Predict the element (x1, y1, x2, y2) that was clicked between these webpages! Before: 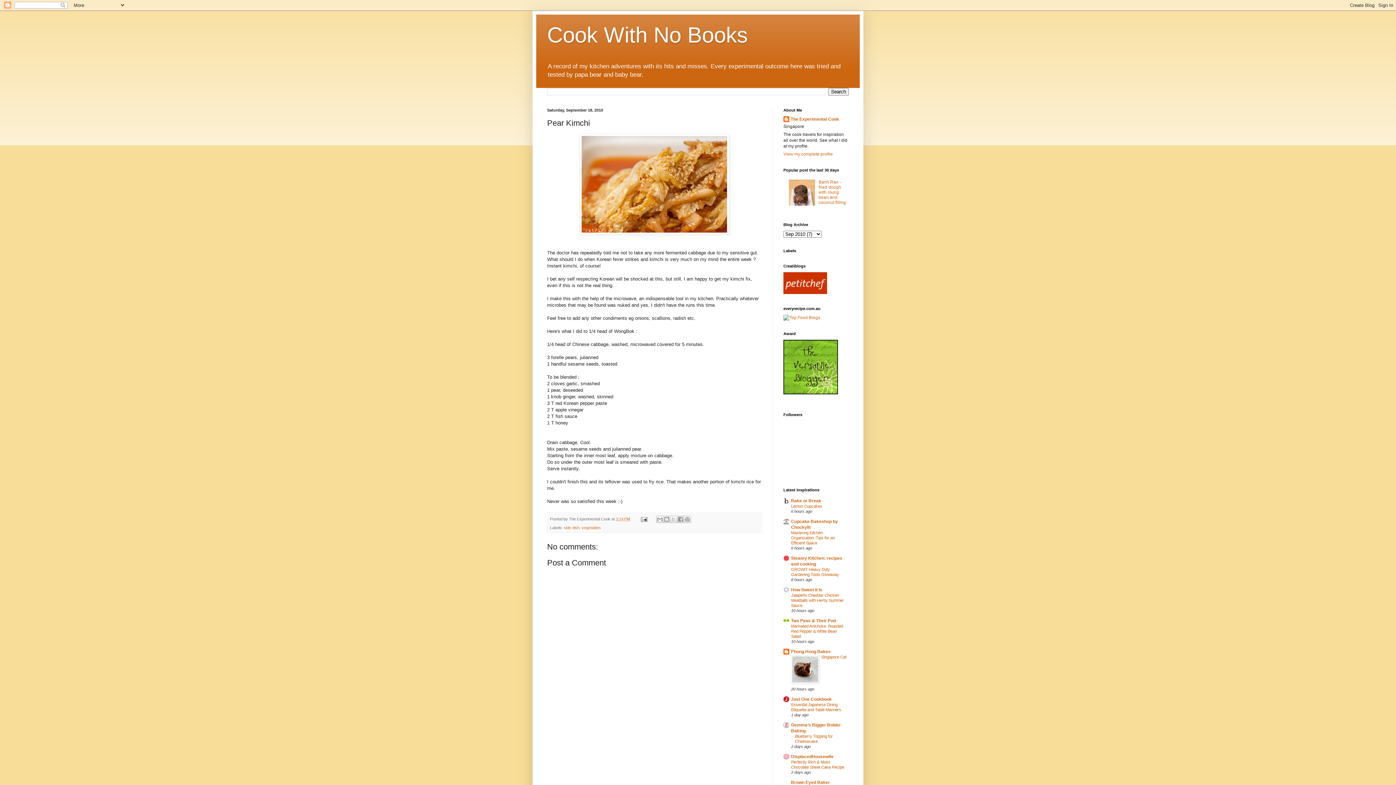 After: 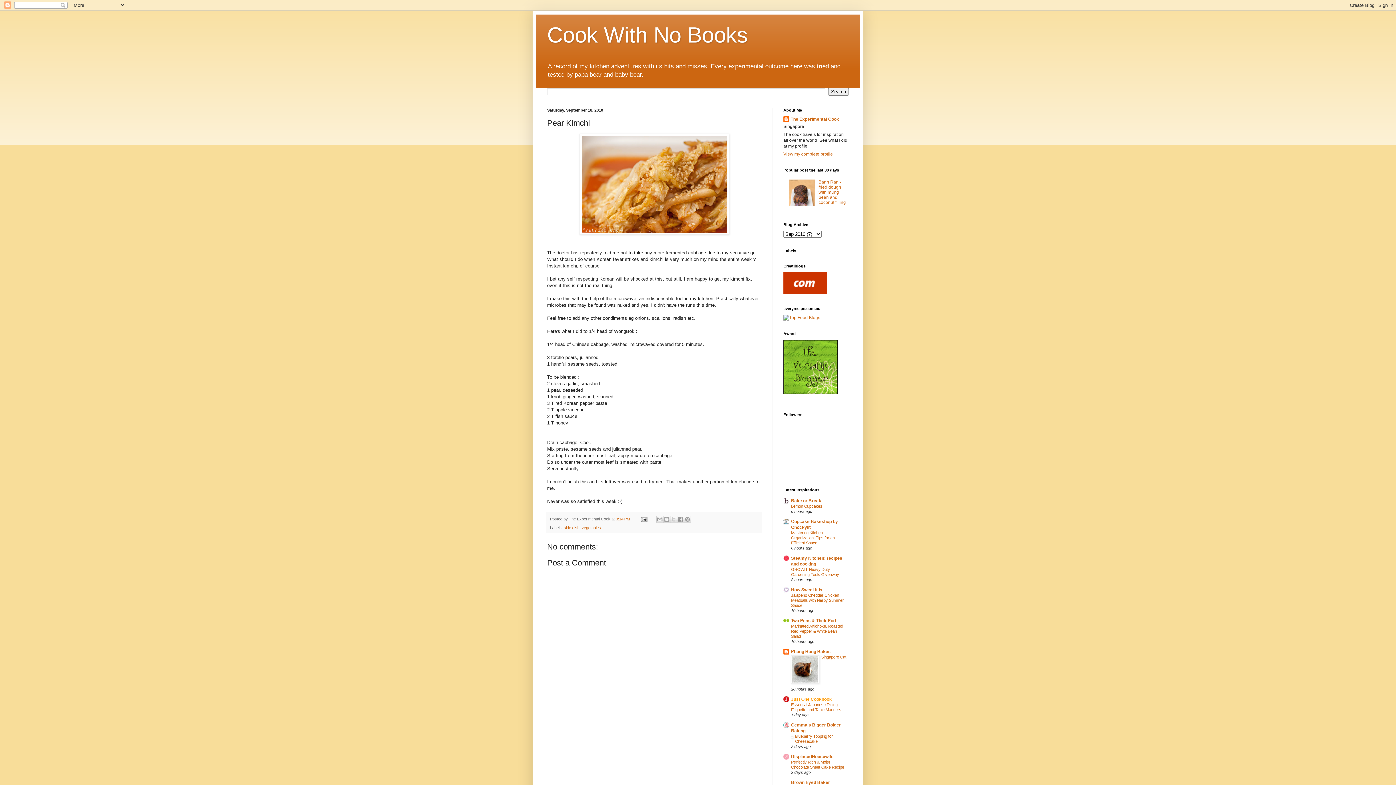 Action: label: Just One Cookbook bbox: (791, 697, 832, 702)